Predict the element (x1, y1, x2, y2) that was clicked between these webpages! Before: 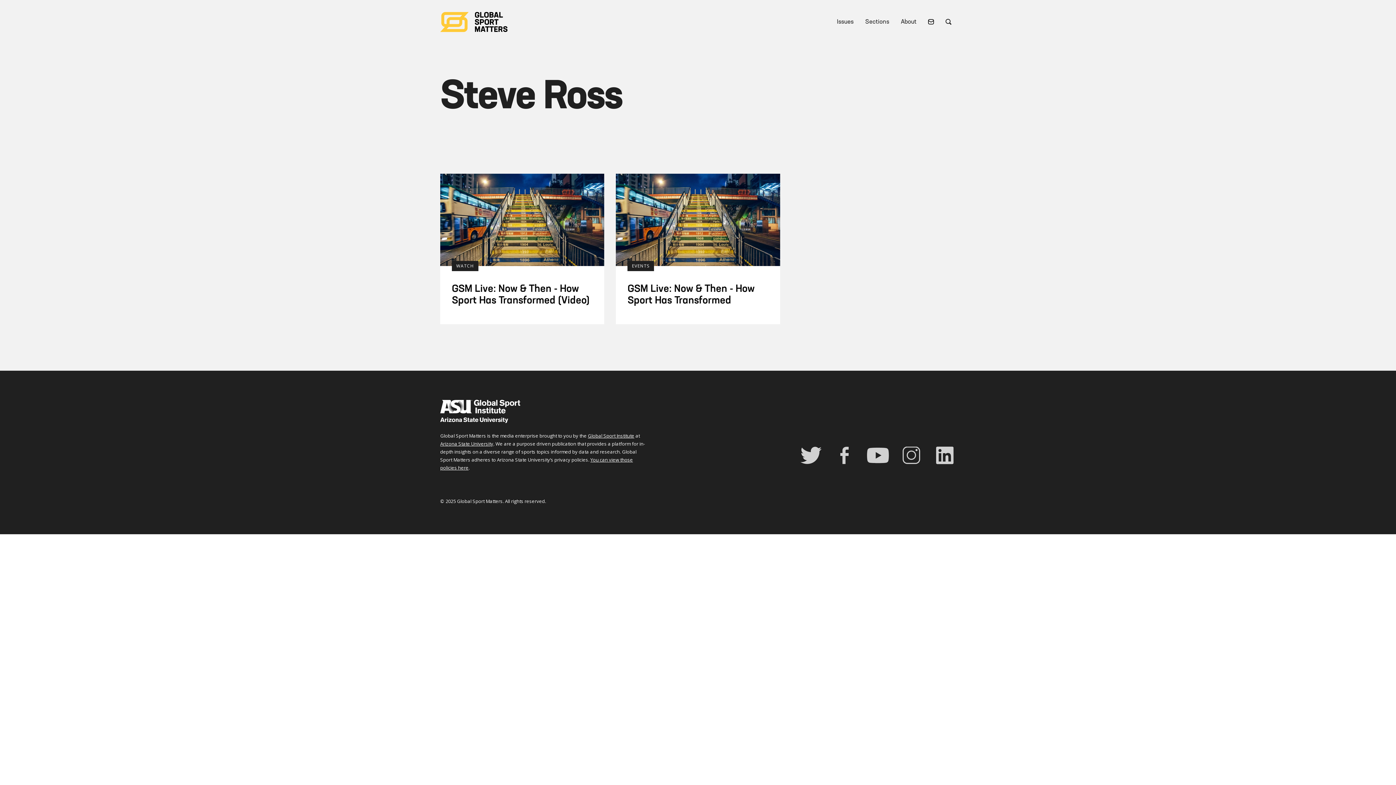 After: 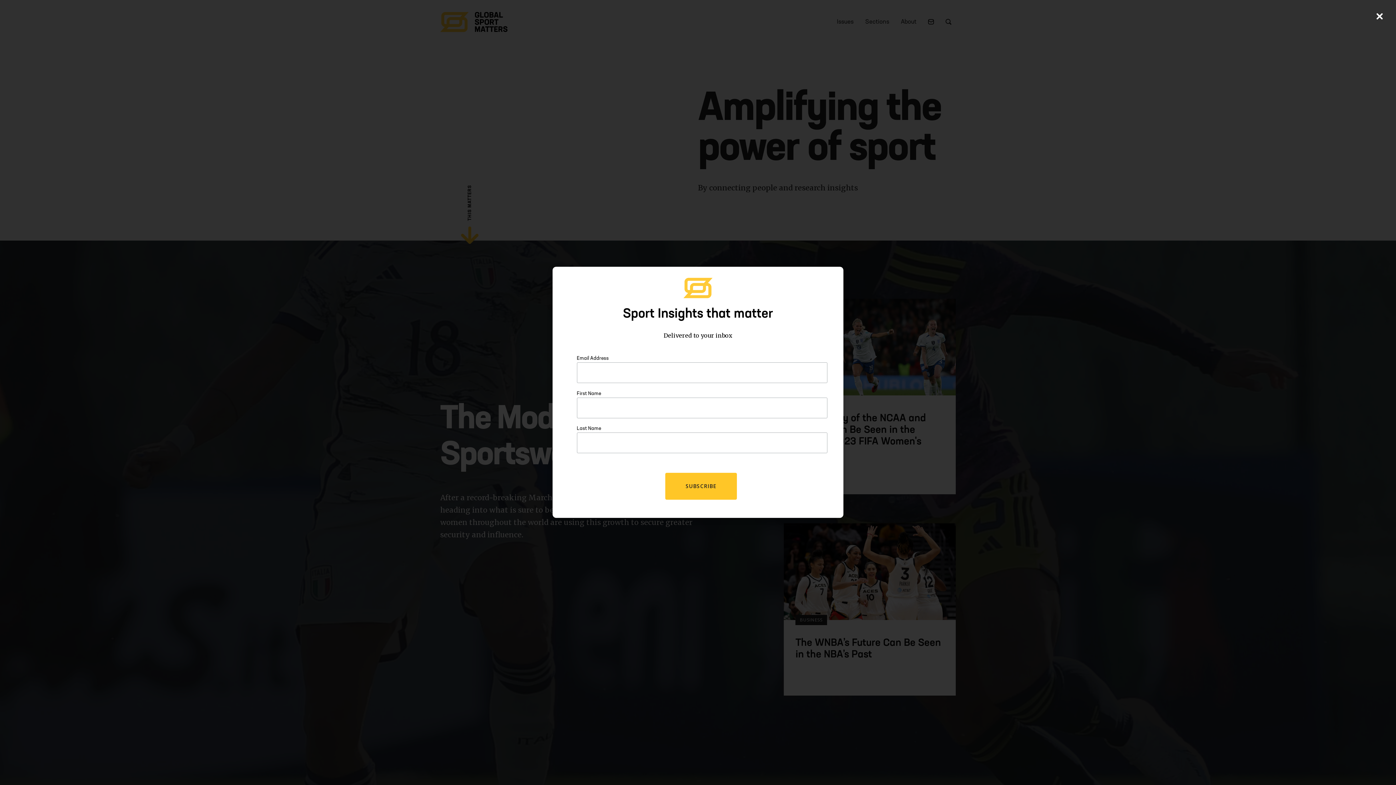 Action: bbox: (440, 408, 520, 414)